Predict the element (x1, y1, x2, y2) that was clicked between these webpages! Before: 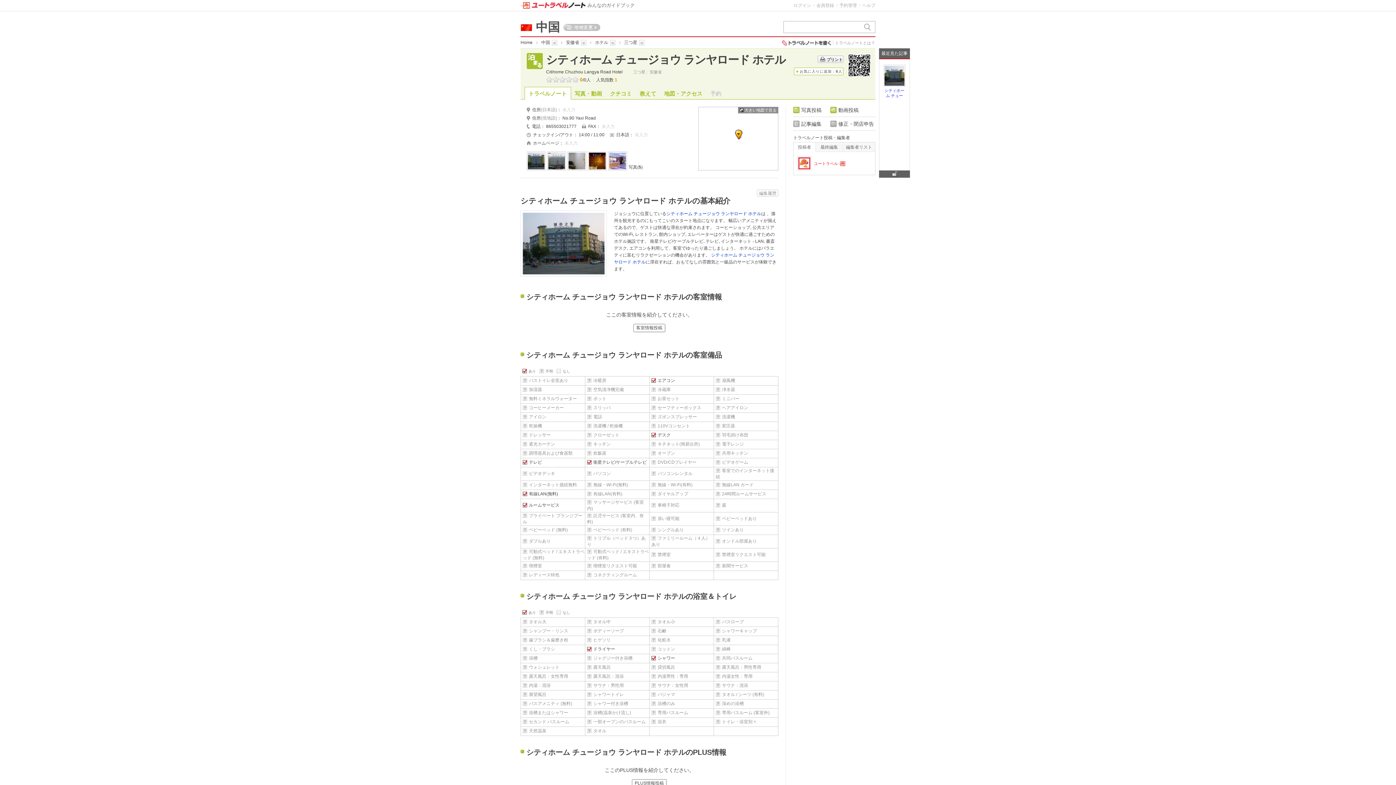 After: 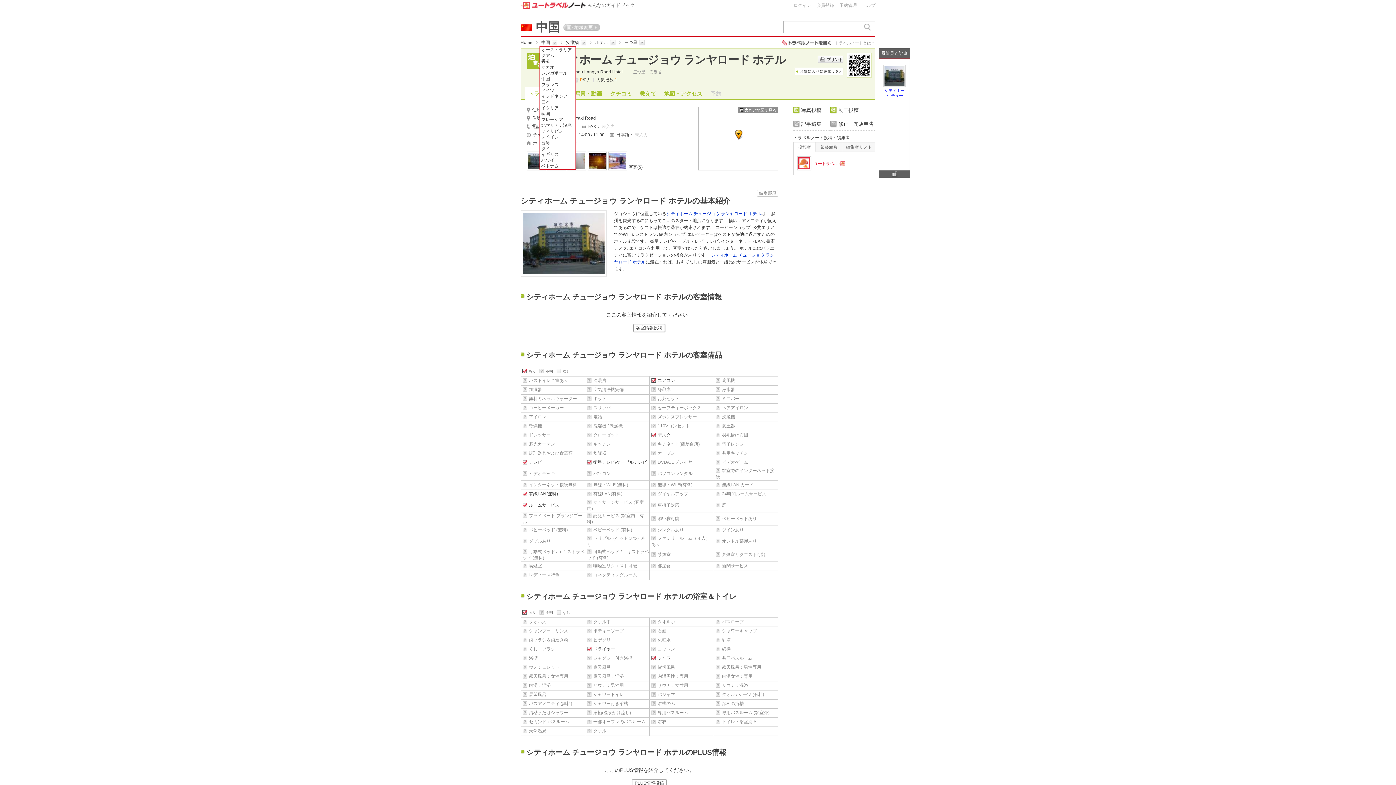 Action: label:   bbox: (552, 40, 557, 45)